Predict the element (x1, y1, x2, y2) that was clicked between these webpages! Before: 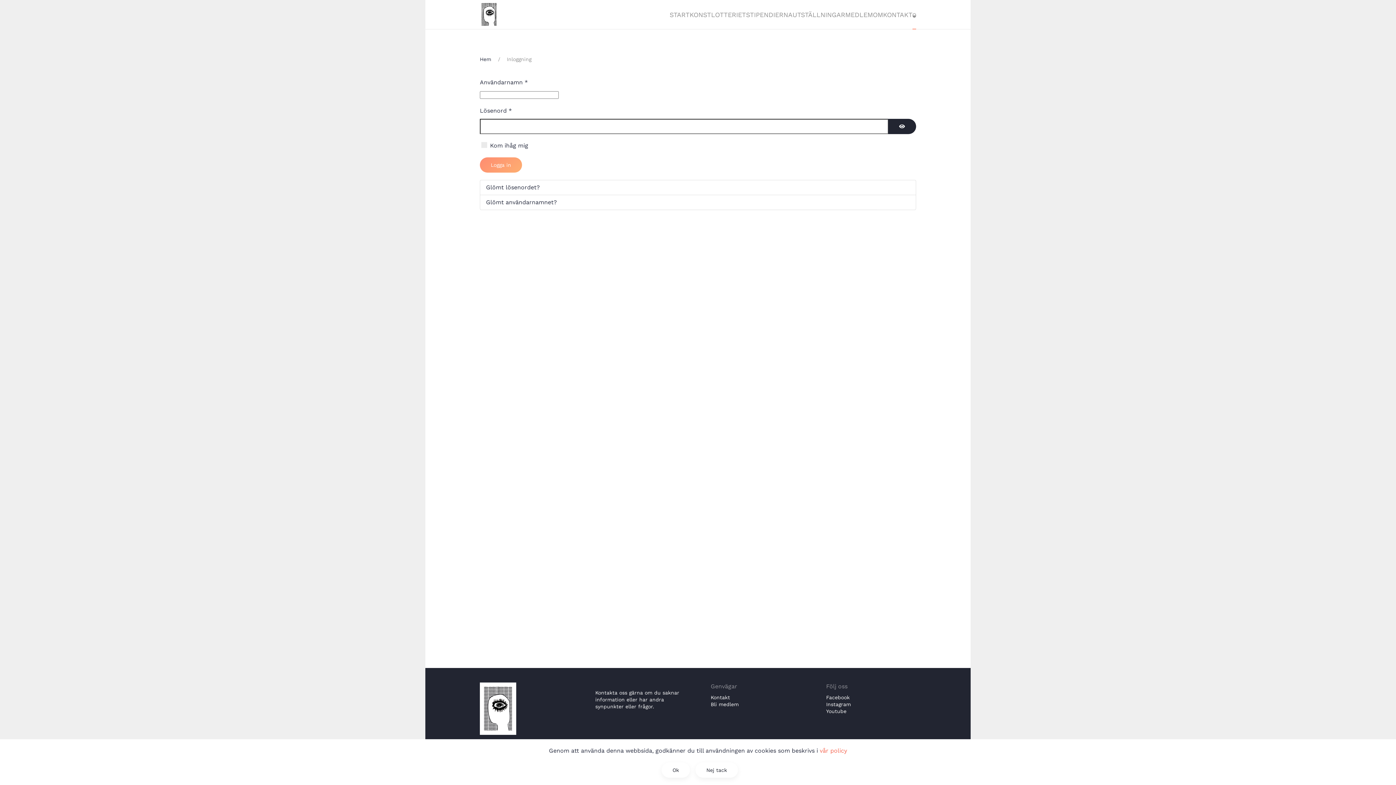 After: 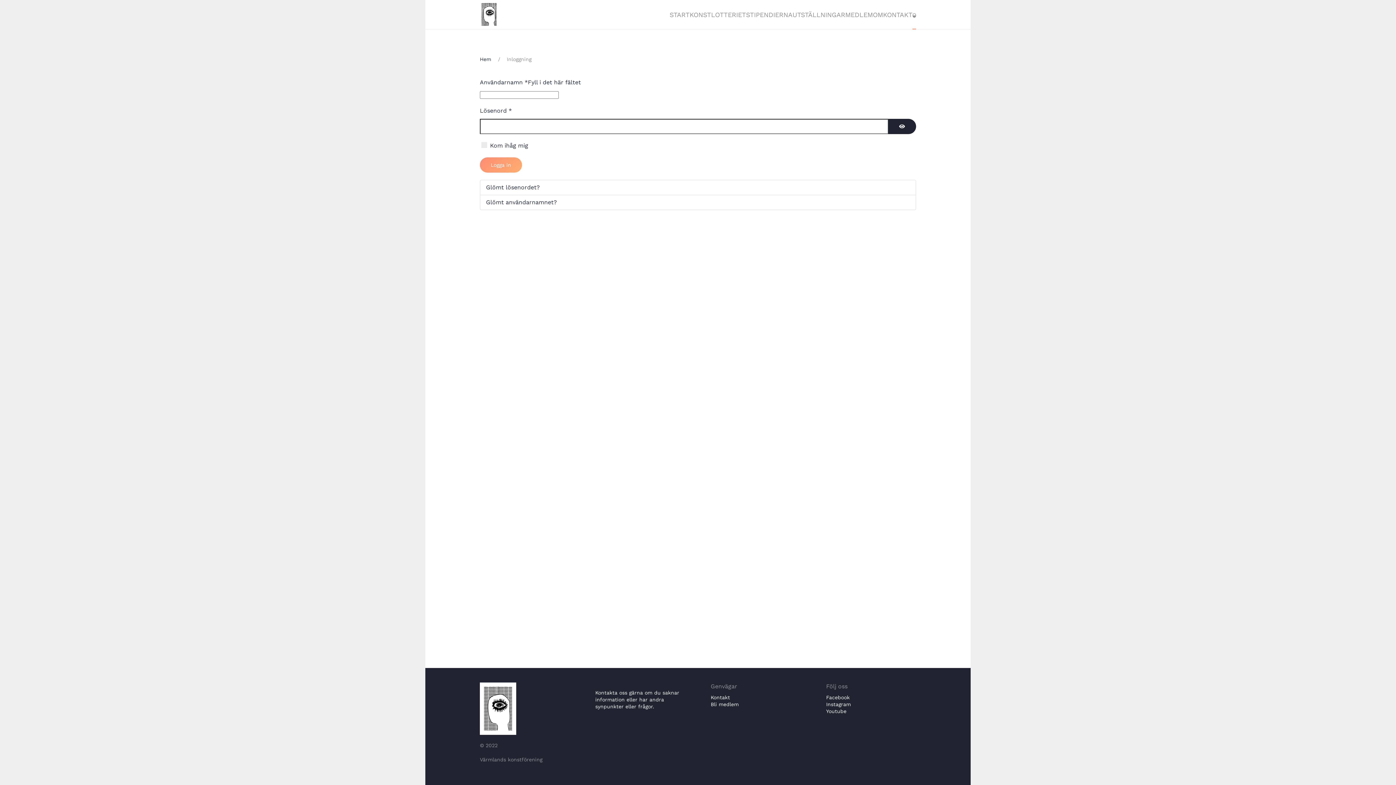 Action: label: Ok bbox: (661, 762, 690, 778)